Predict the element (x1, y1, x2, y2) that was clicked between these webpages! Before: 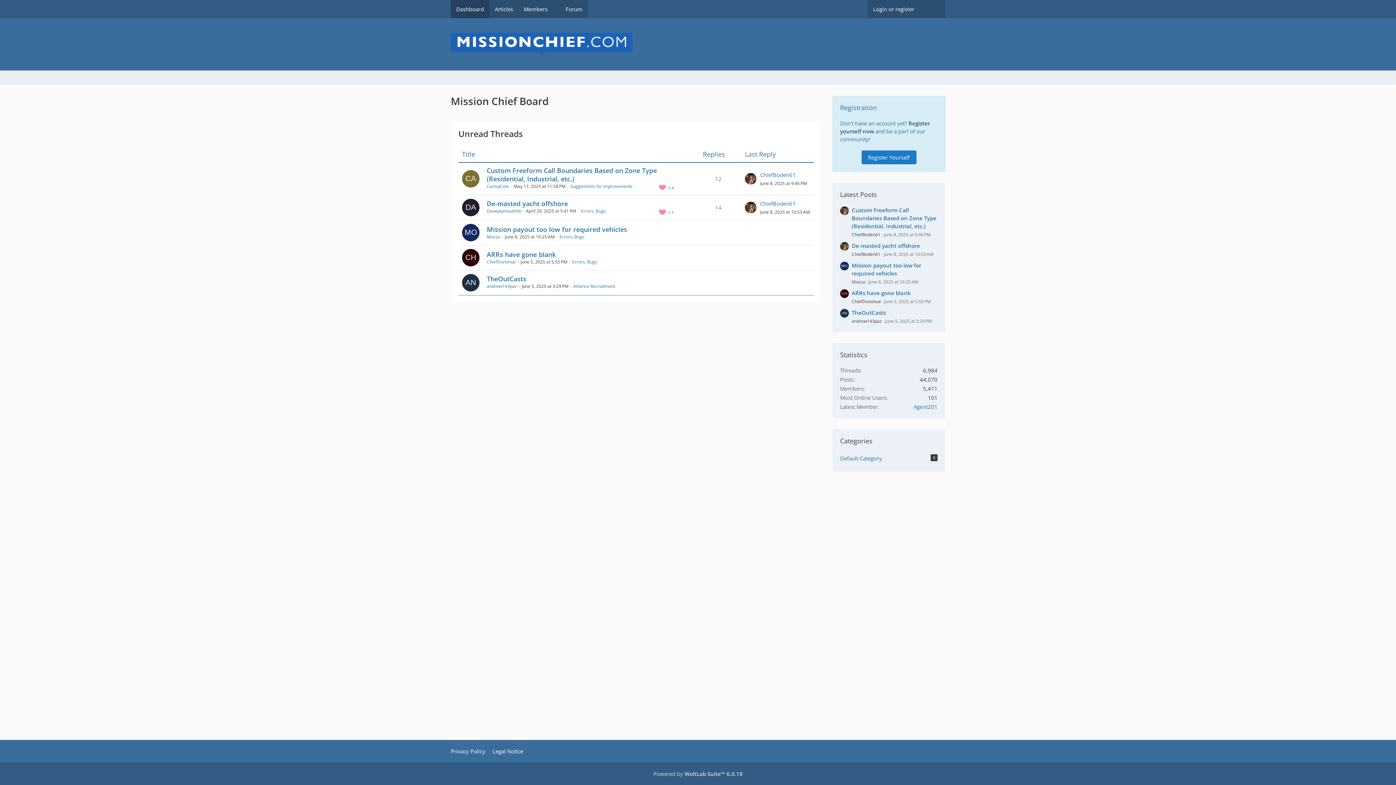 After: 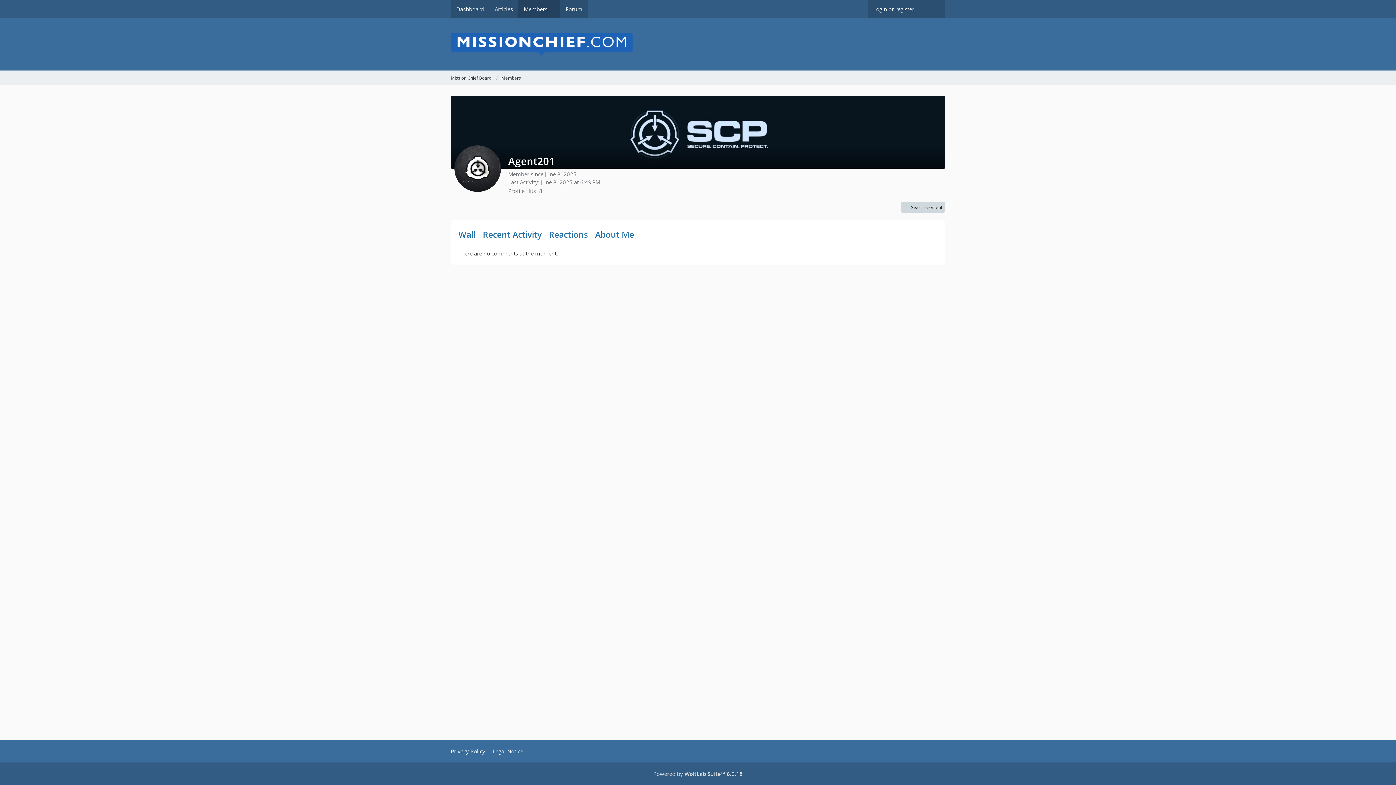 Action: bbox: (913, 403, 937, 410) label: Agent201